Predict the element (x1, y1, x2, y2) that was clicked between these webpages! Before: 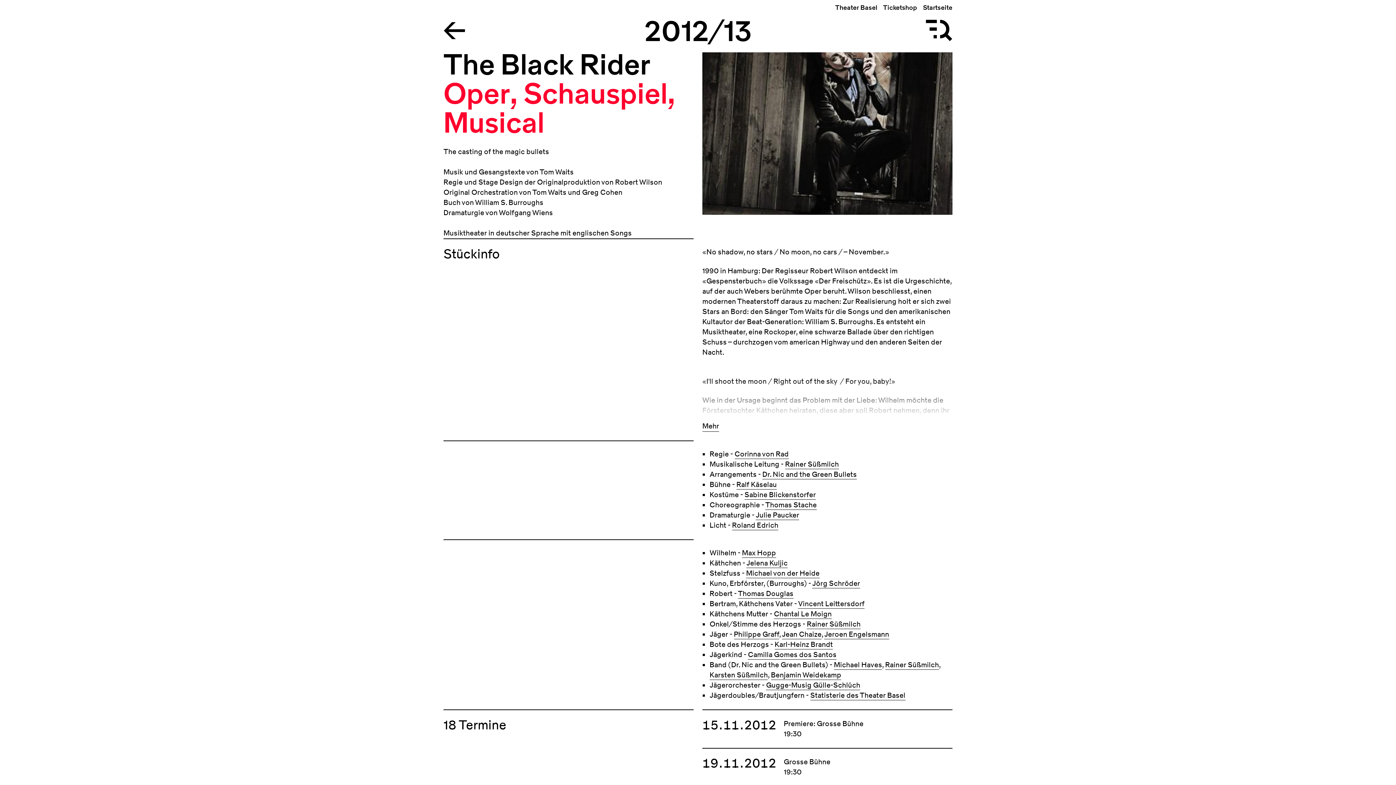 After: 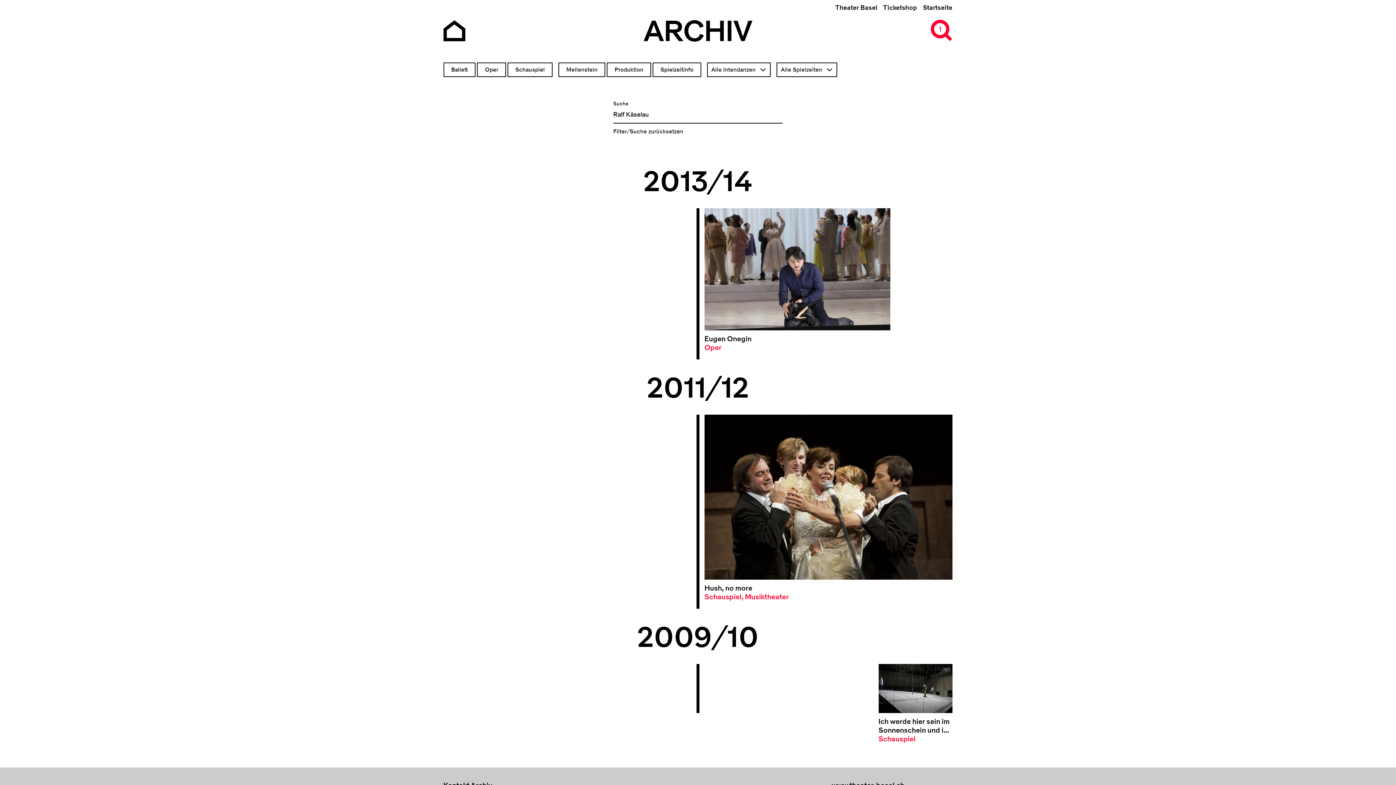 Action: label: Ralf Käselau bbox: (736, 480, 777, 489)